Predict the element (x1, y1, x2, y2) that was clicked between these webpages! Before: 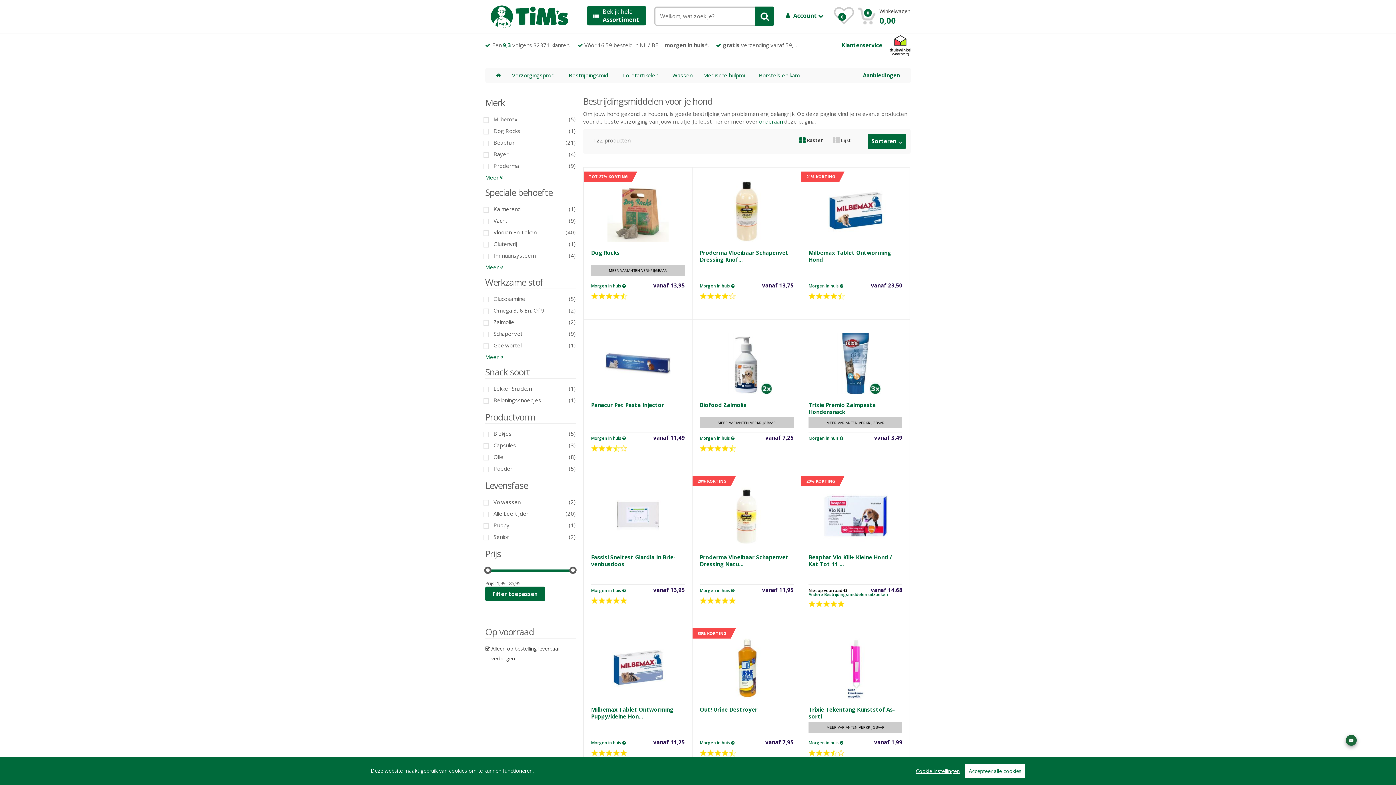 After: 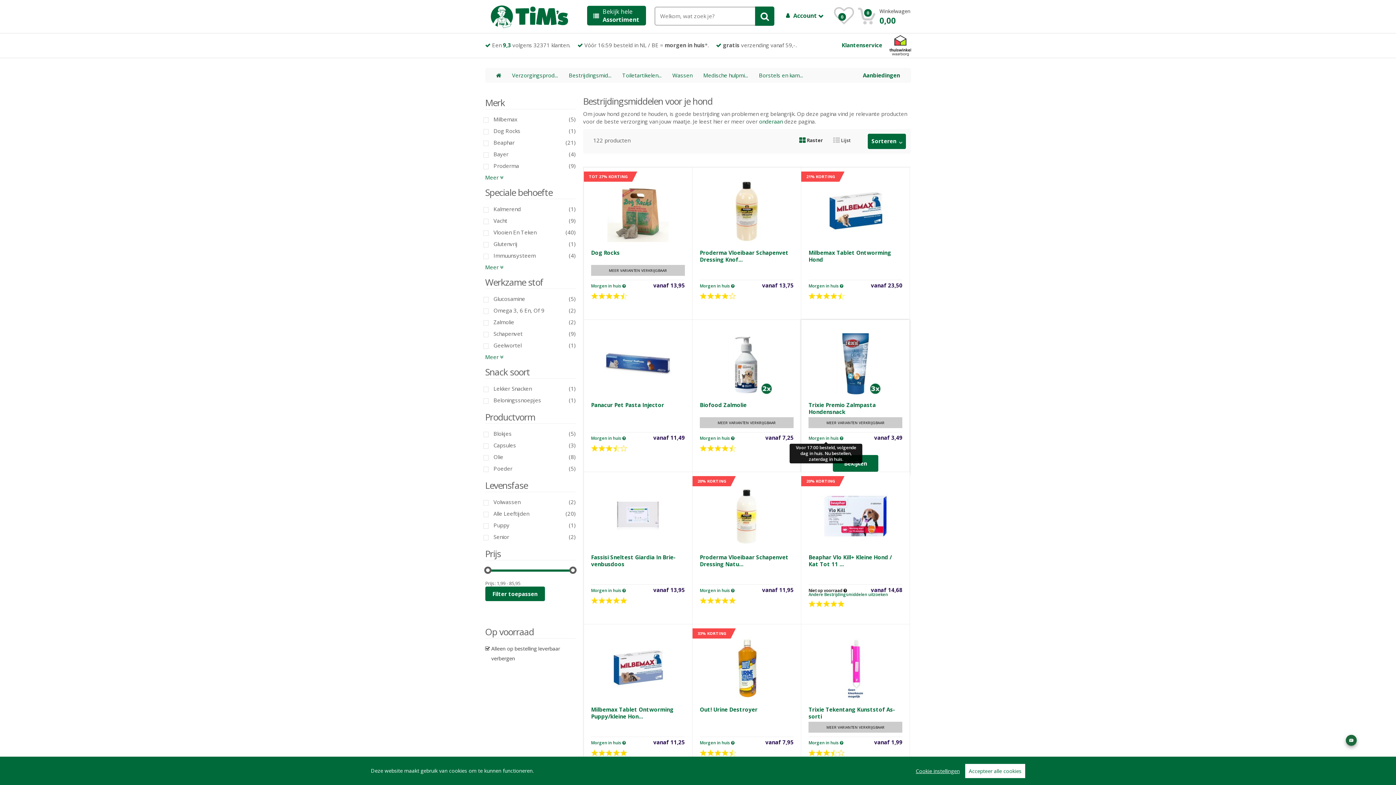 Action: label: Morgen in huis  bbox: (808, 435, 843, 441)